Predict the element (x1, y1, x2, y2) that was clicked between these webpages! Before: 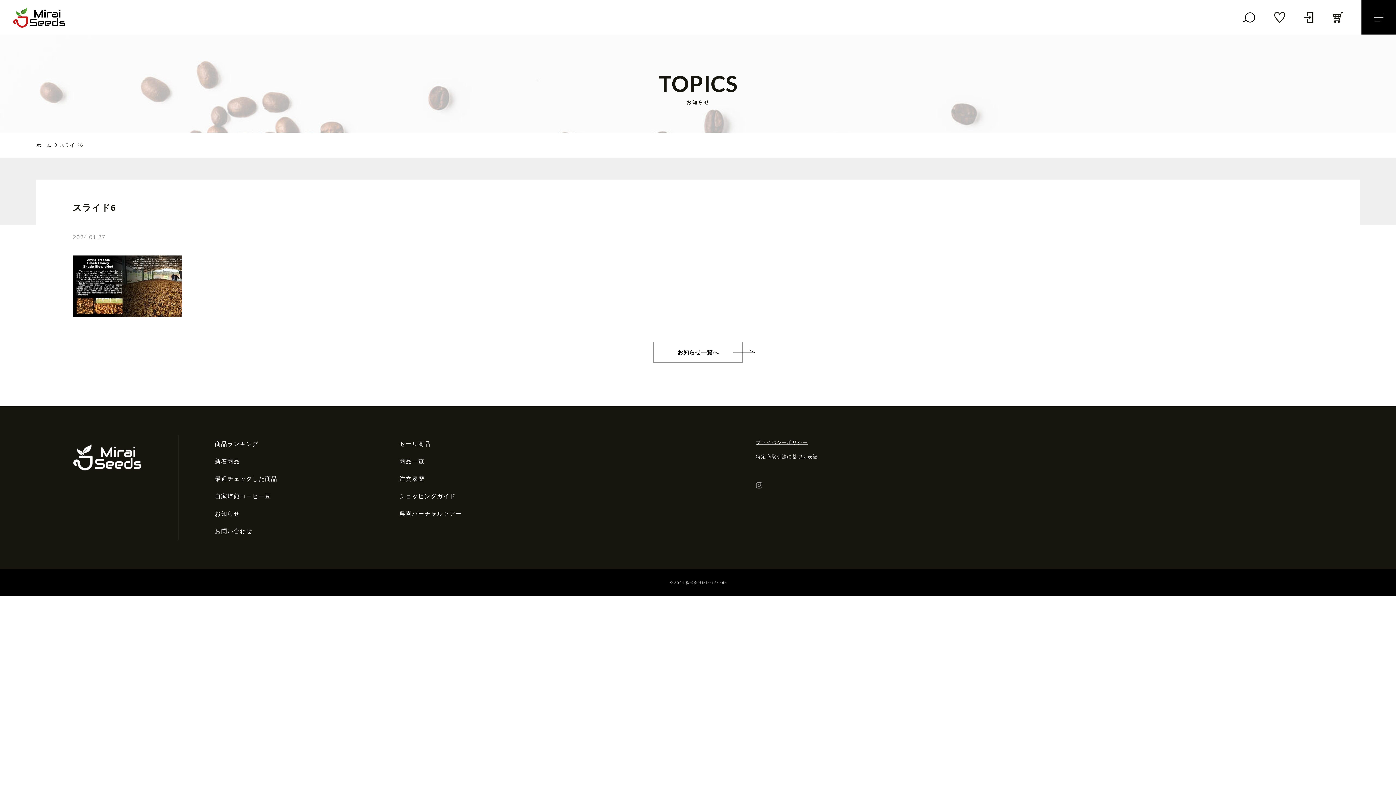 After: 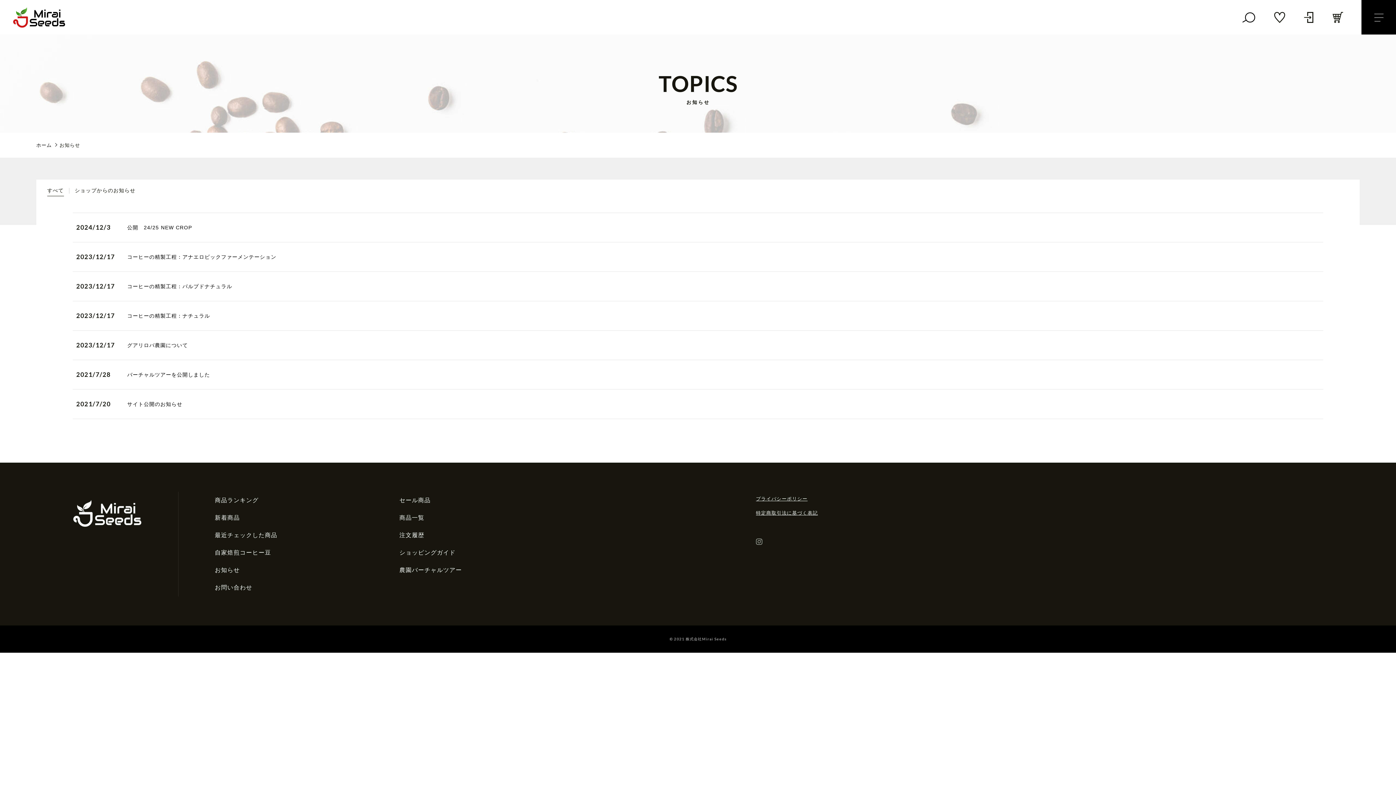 Action: bbox: (653, 342, 743, 363) label: お知らせ一覧へ